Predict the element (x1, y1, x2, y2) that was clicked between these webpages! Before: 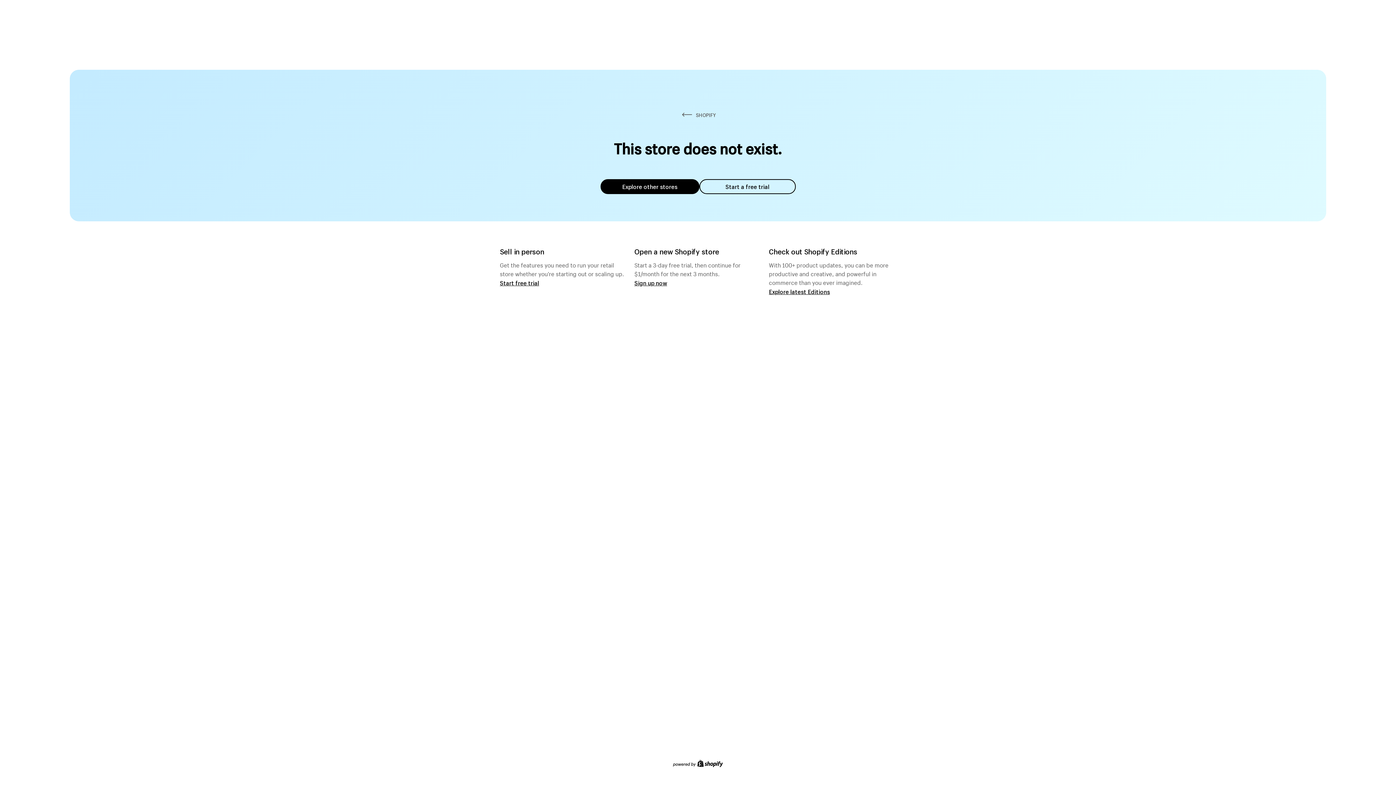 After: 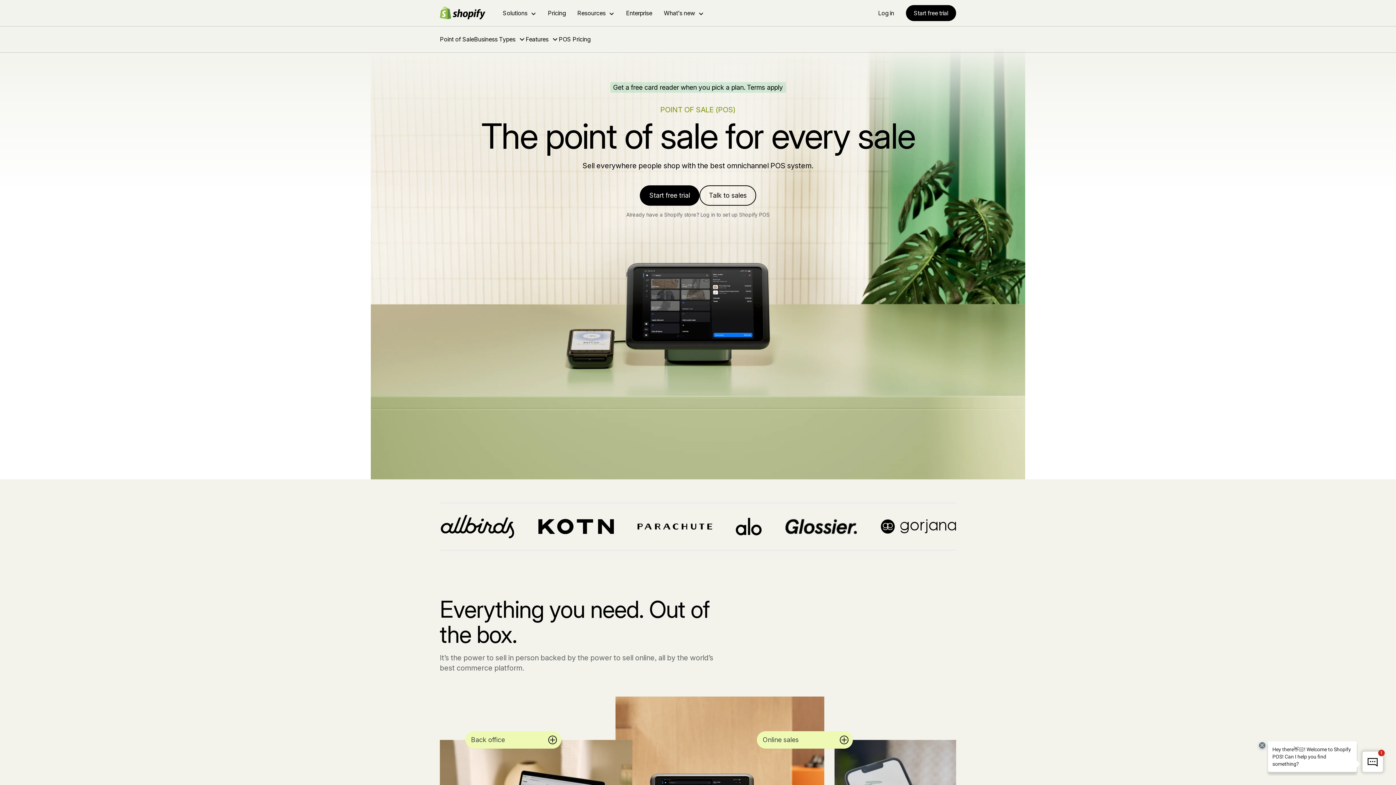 Action: bbox: (500, 279, 539, 286) label: Start free trial